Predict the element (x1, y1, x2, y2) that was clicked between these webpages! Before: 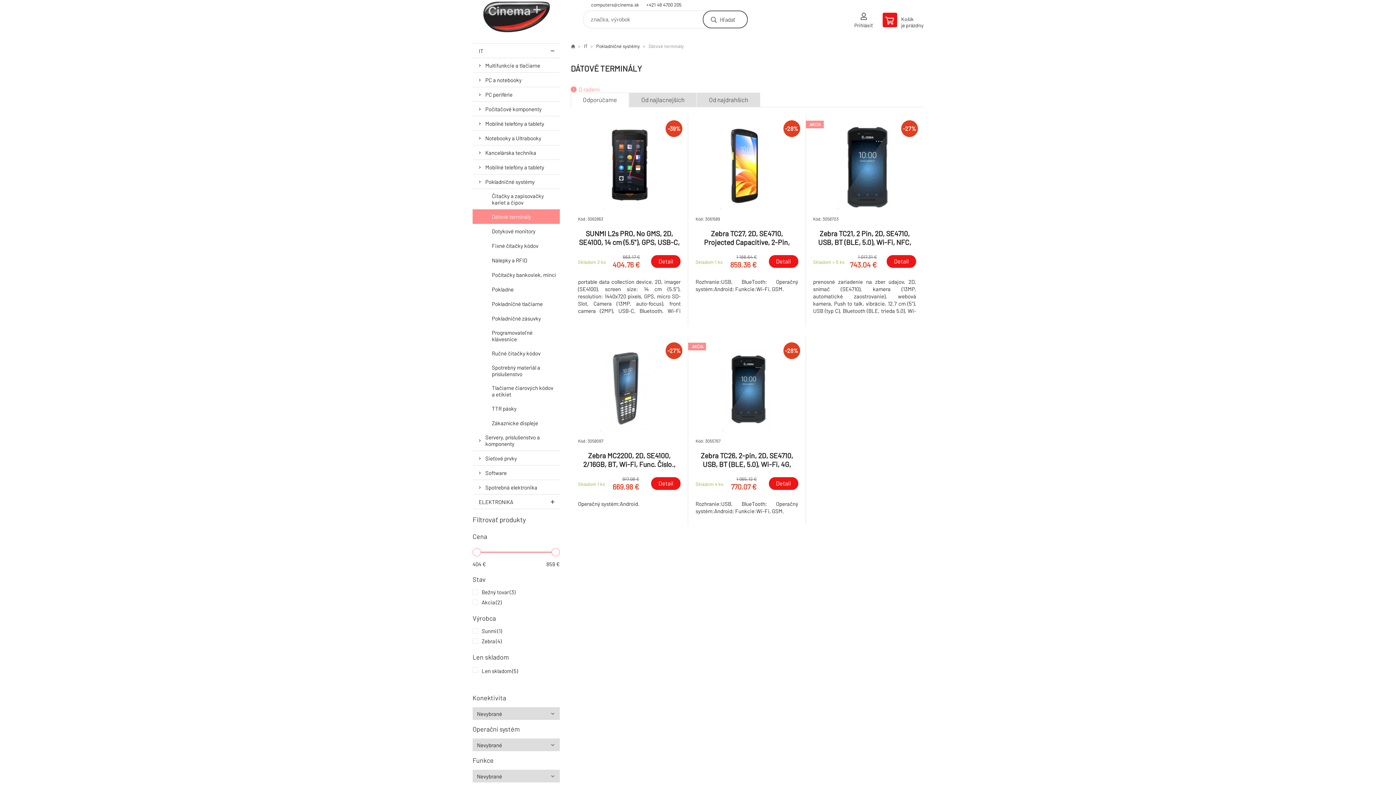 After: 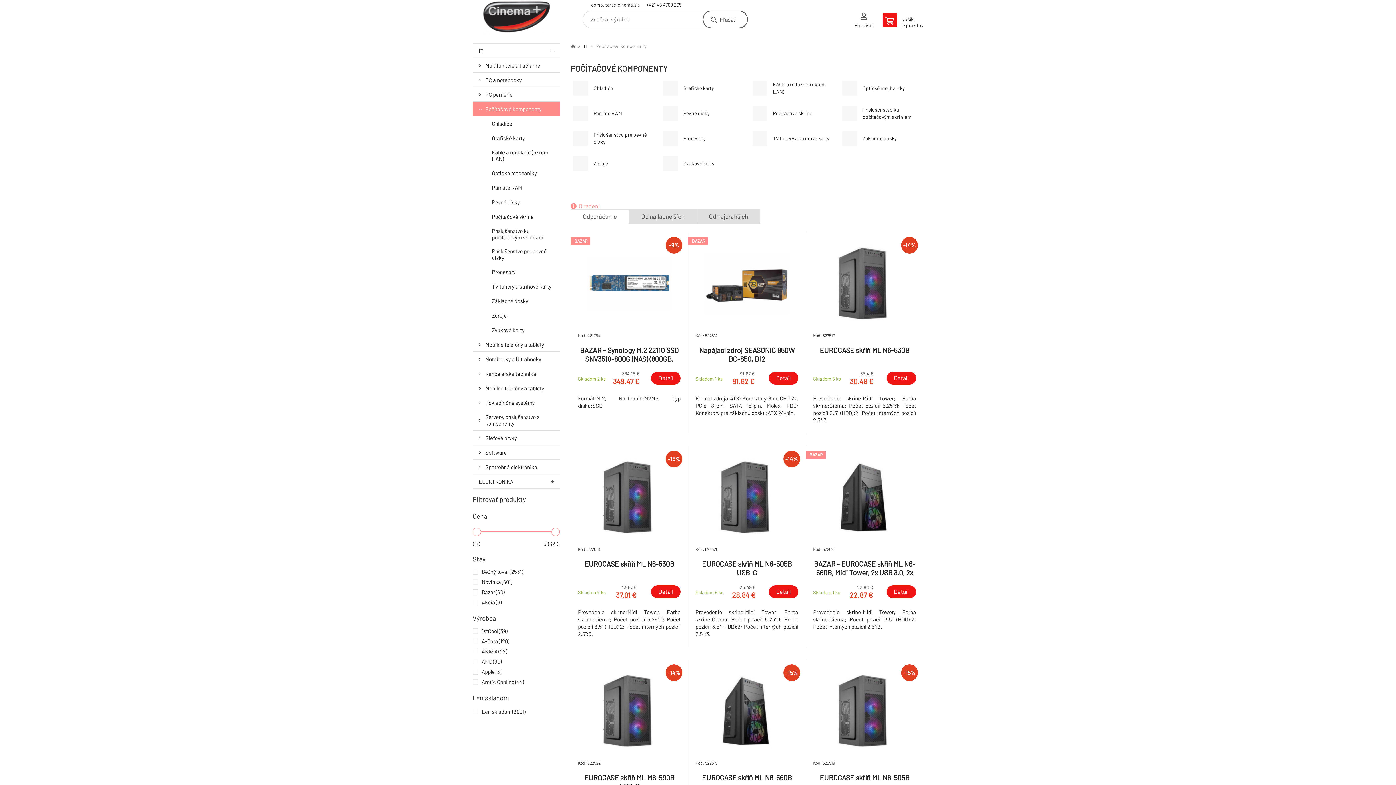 Action: bbox: (472, 101, 560, 116) label: Počítačové komponenty